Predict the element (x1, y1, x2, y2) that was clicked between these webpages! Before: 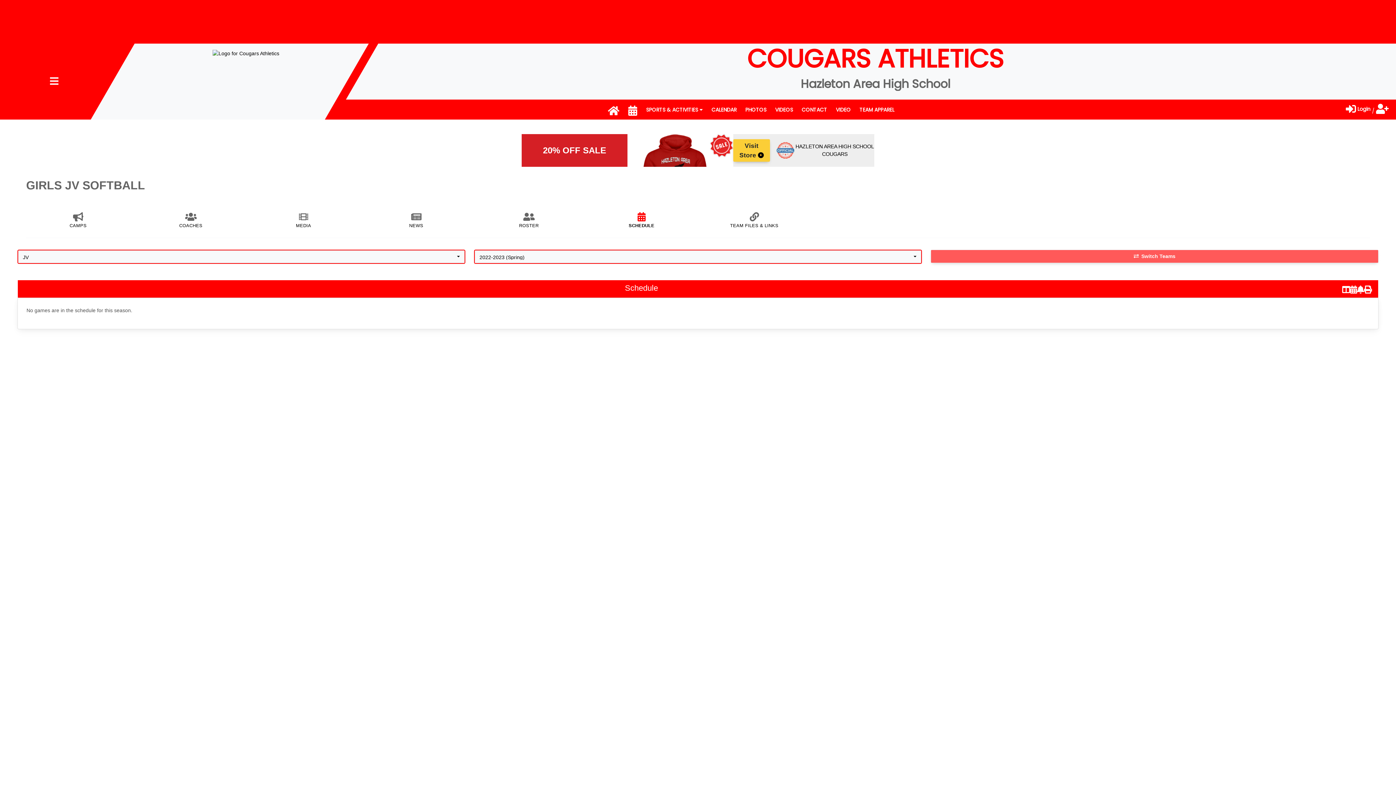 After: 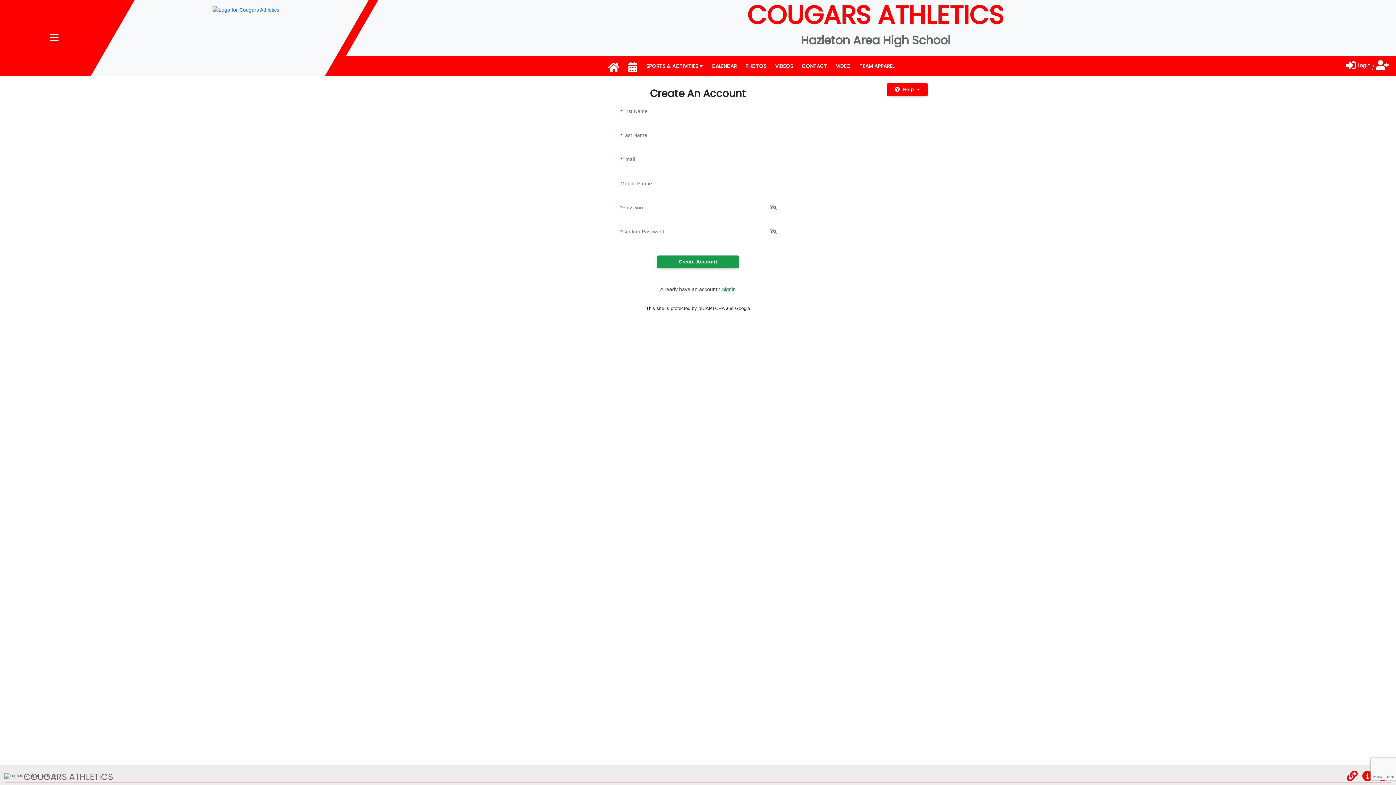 Action: label: Create Fan Account To Receive Alerts For Your Favorite Team! bbox: (1376, 104, 1389, 114)